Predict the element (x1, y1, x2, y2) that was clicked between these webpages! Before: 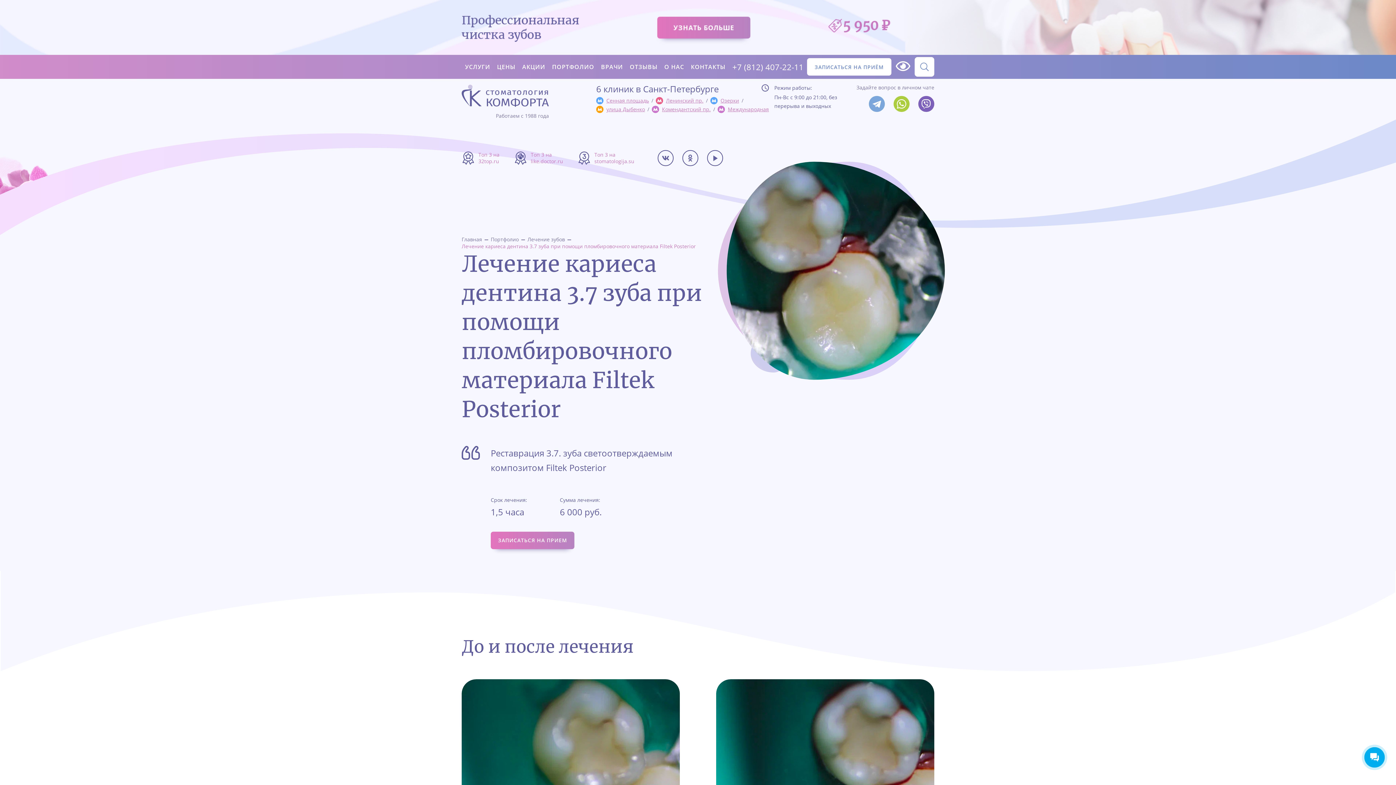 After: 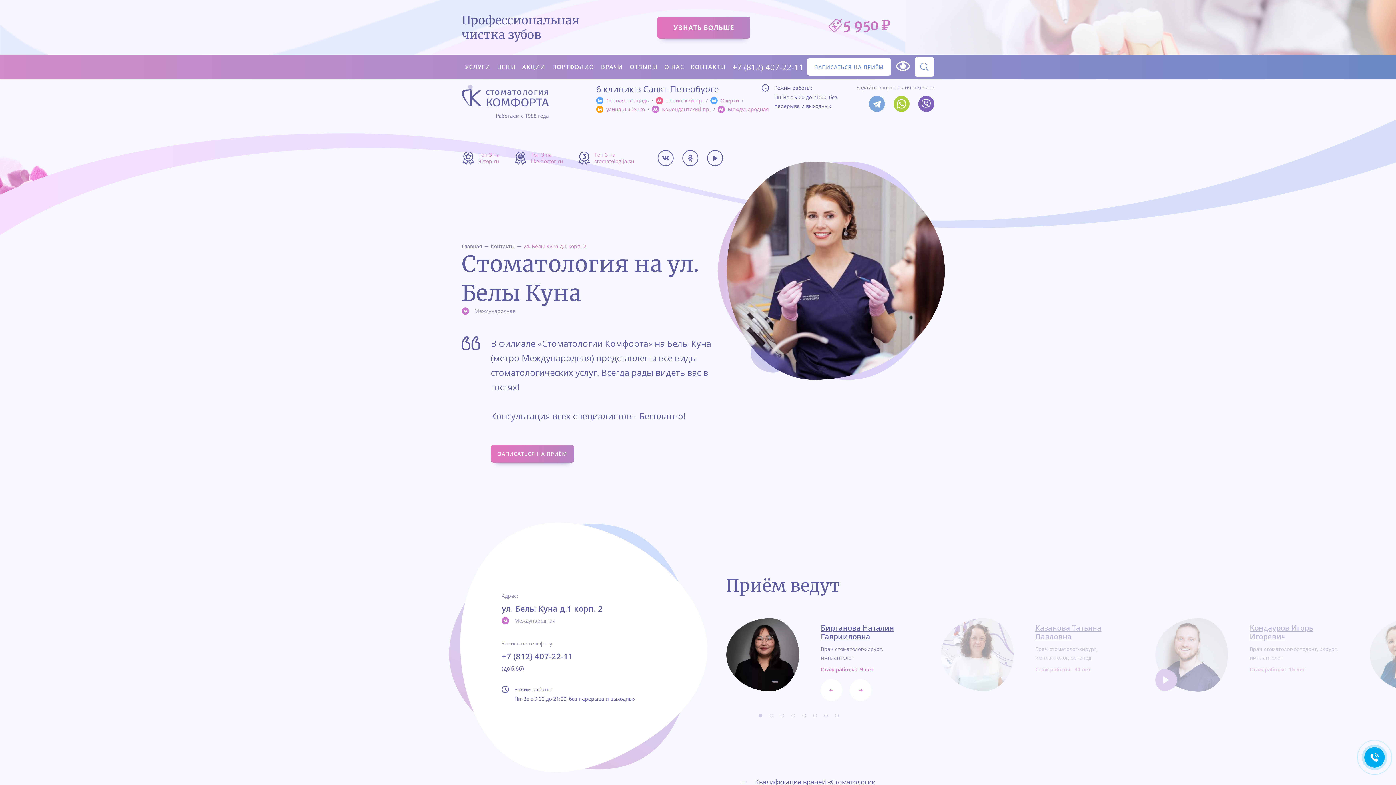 Action: bbox: (717, 105, 769, 113) label: Международная